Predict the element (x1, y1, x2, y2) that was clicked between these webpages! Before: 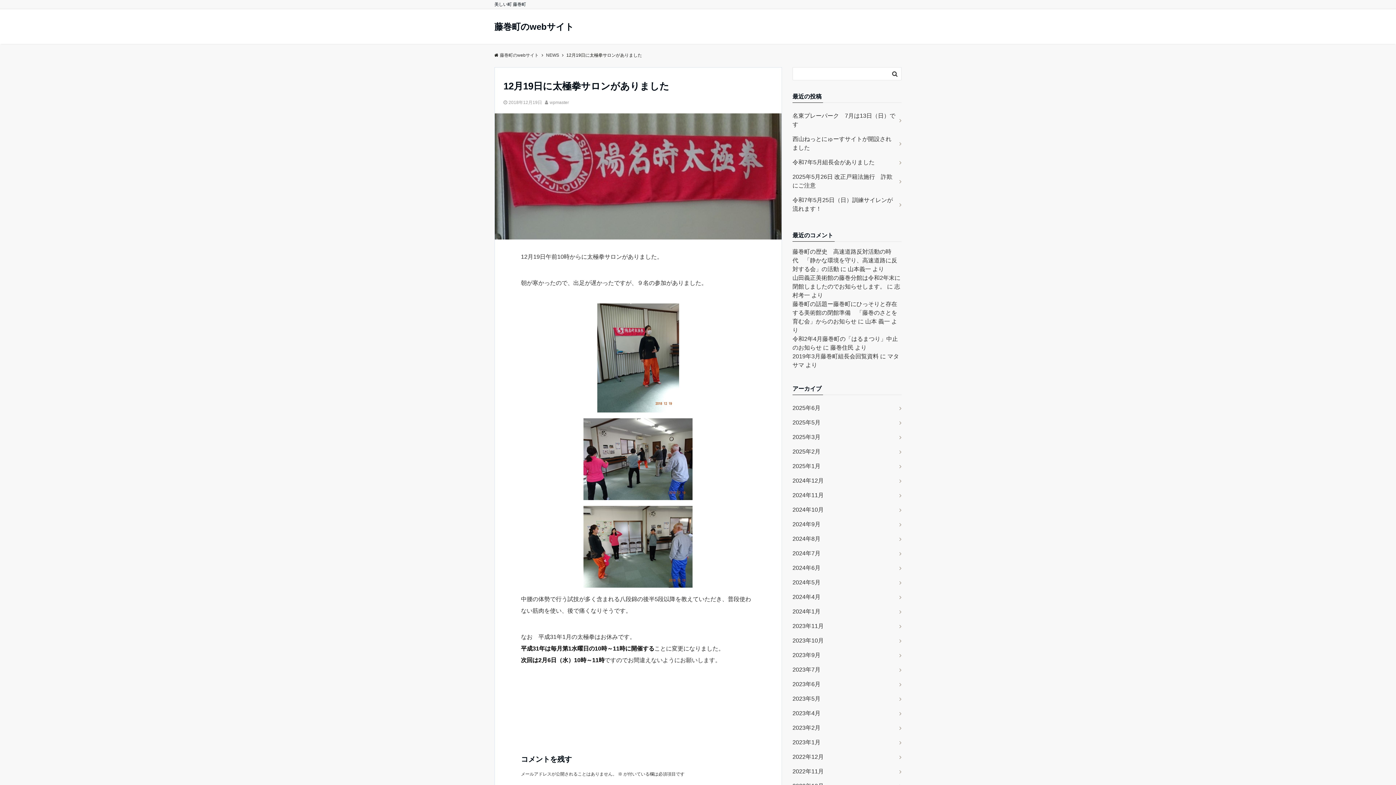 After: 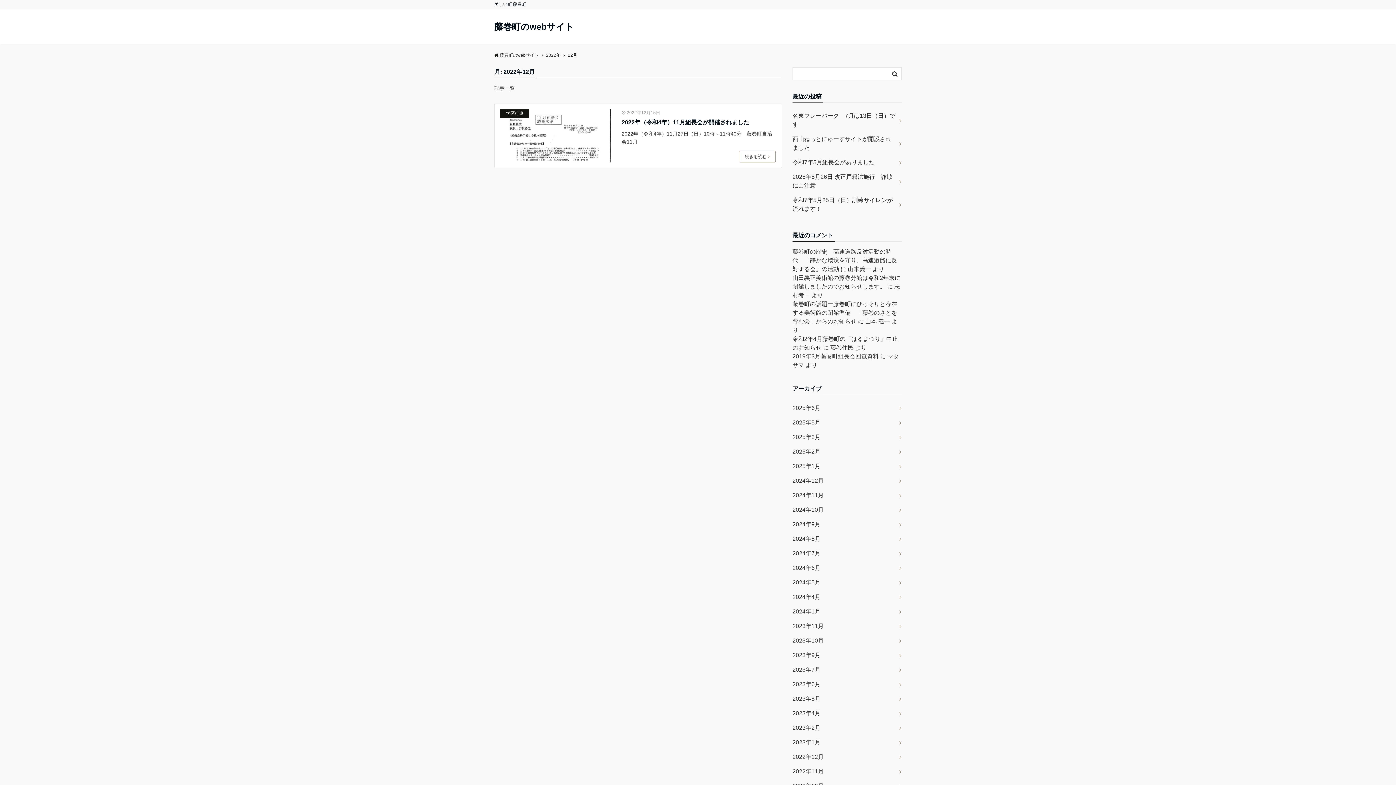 Action: label: 2022年12月 bbox: (792, 750, 901, 764)